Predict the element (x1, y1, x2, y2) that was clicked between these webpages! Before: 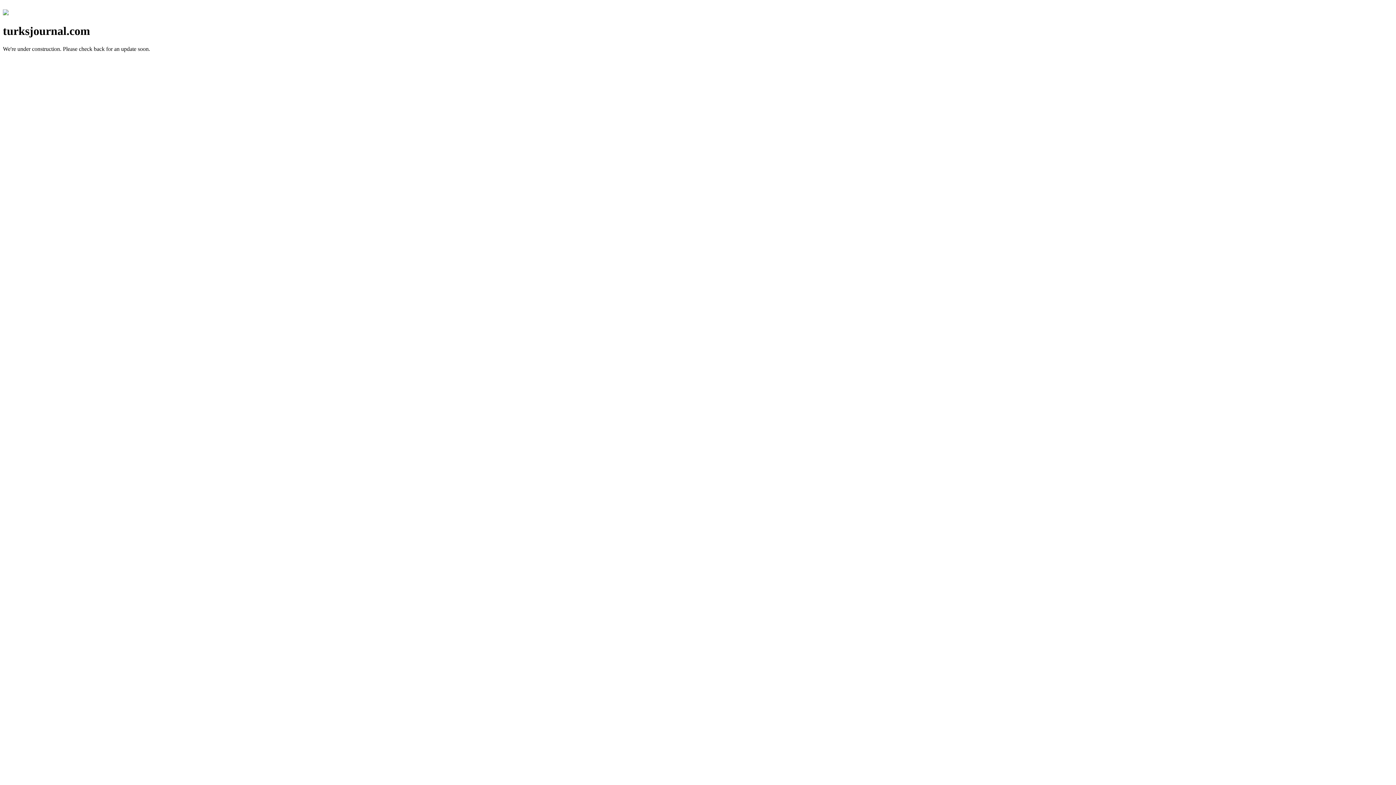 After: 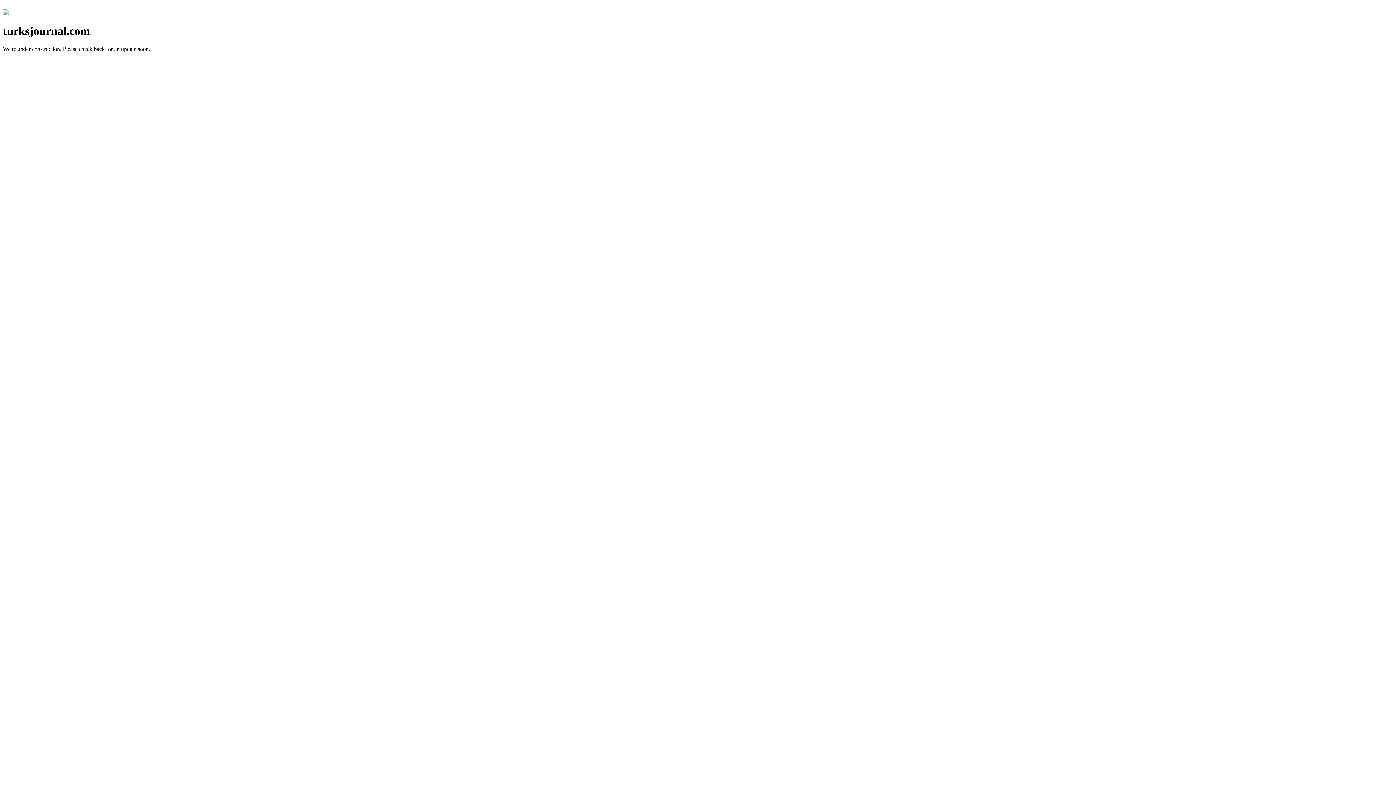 Action: bbox: (2, 10, 8, 16)